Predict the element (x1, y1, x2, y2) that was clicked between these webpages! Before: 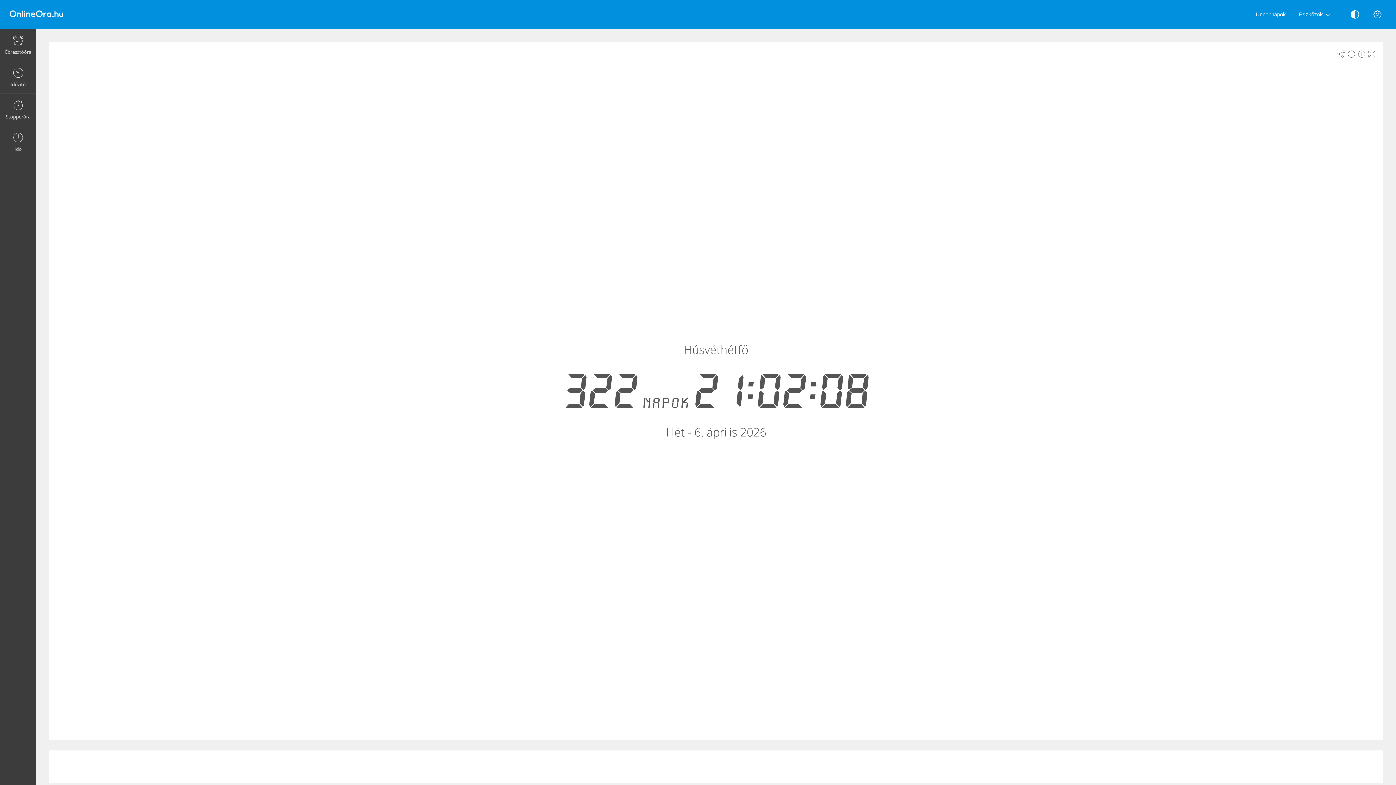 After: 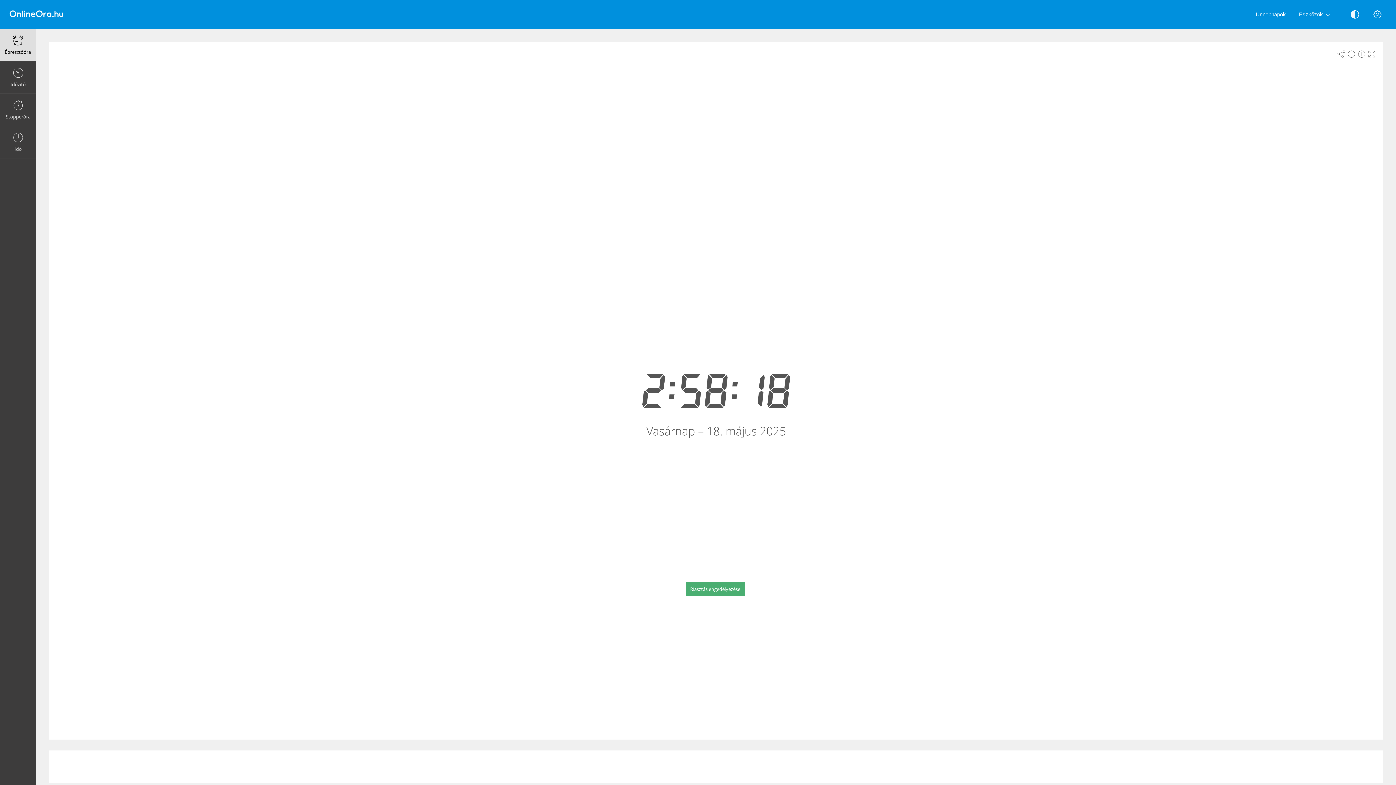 Action: bbox: (0, 29, 36, 61) label: Ébresztőóra